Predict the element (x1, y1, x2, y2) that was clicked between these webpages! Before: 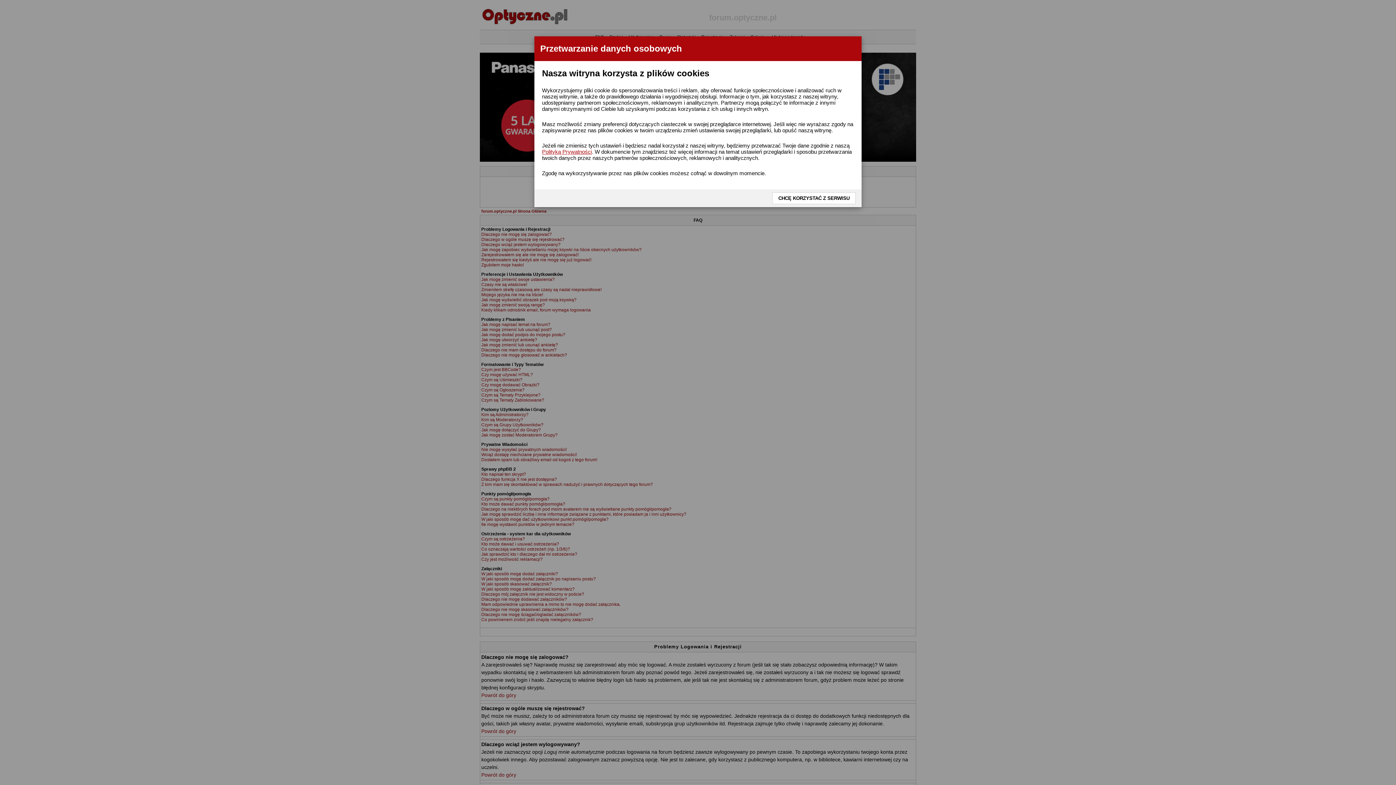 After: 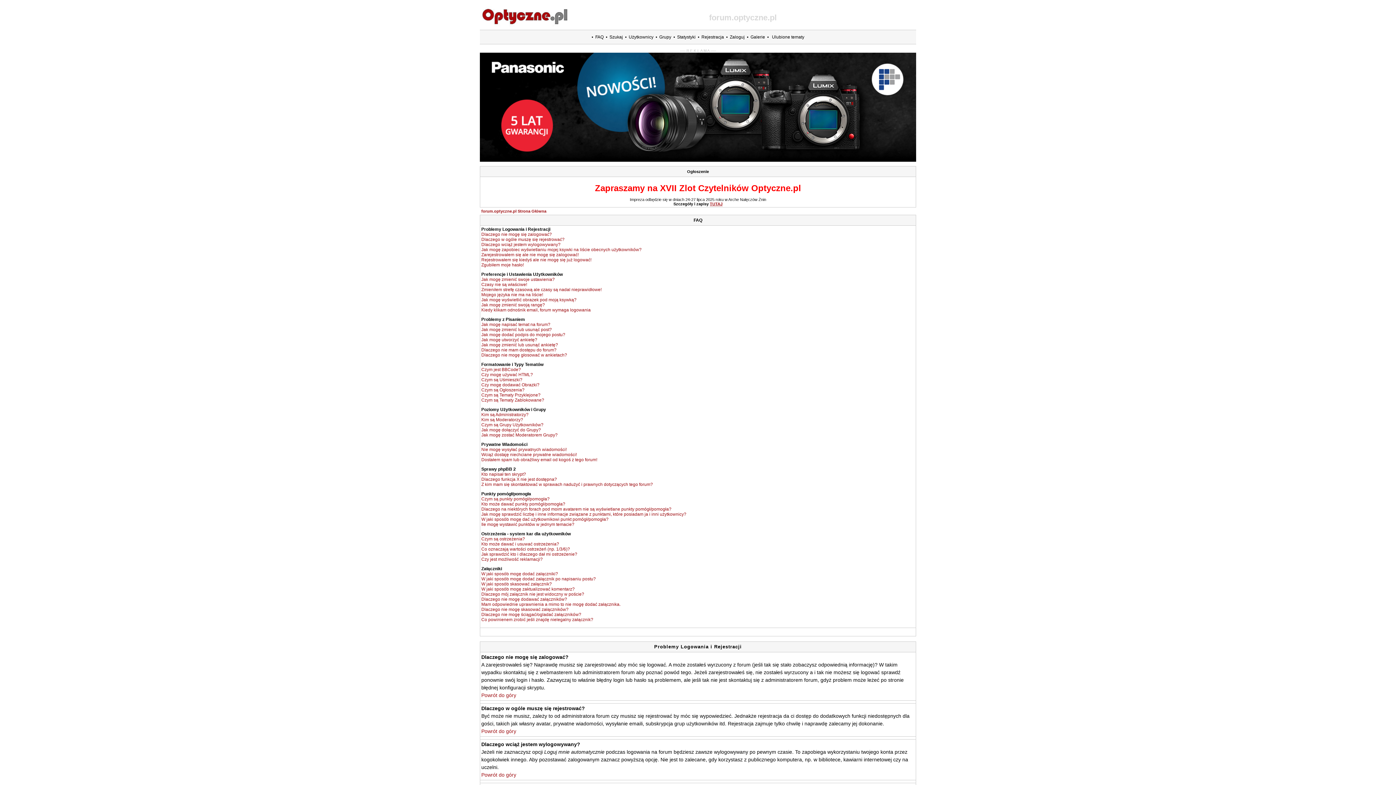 Action: label: CHCĘ KORZYSTAĆ Z SERWISU bbox: (772, 192, 856, 204)